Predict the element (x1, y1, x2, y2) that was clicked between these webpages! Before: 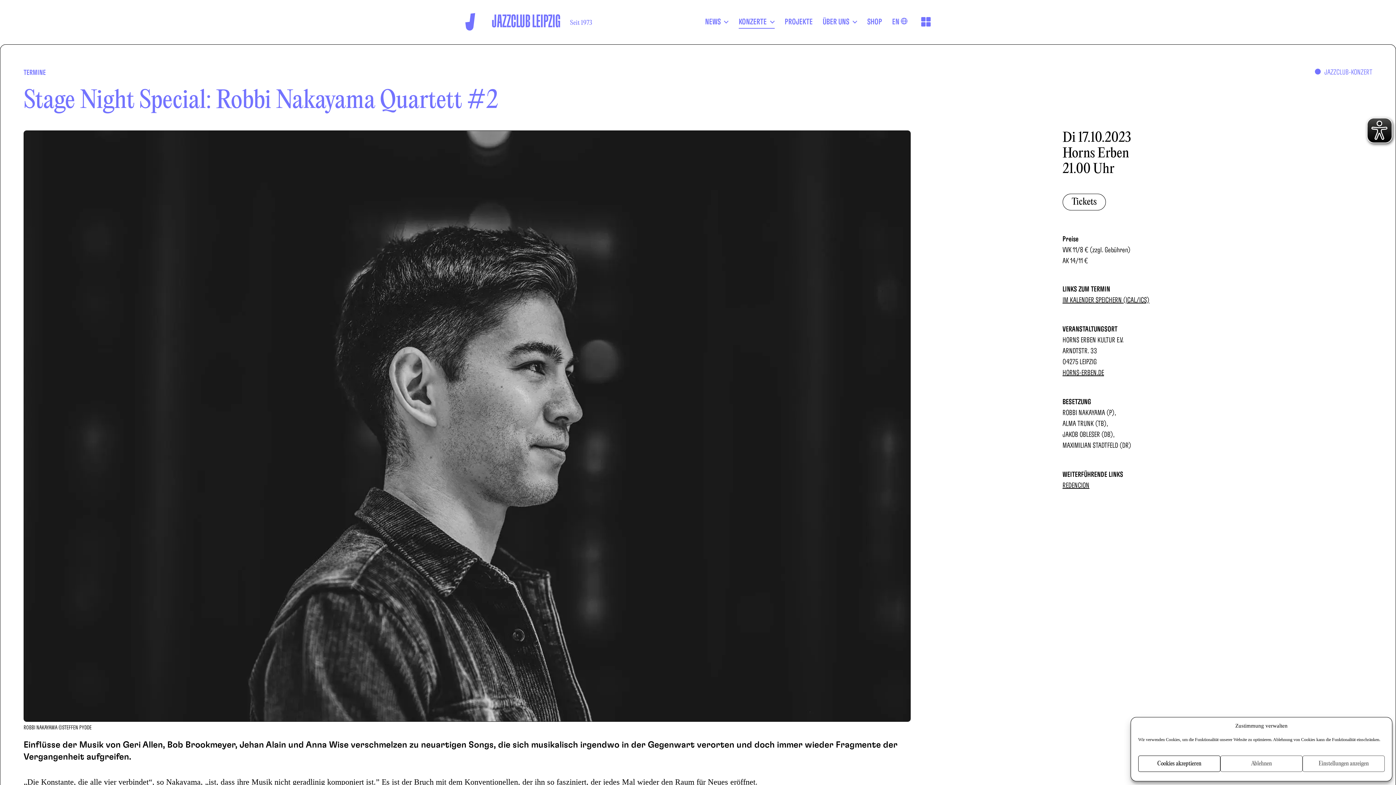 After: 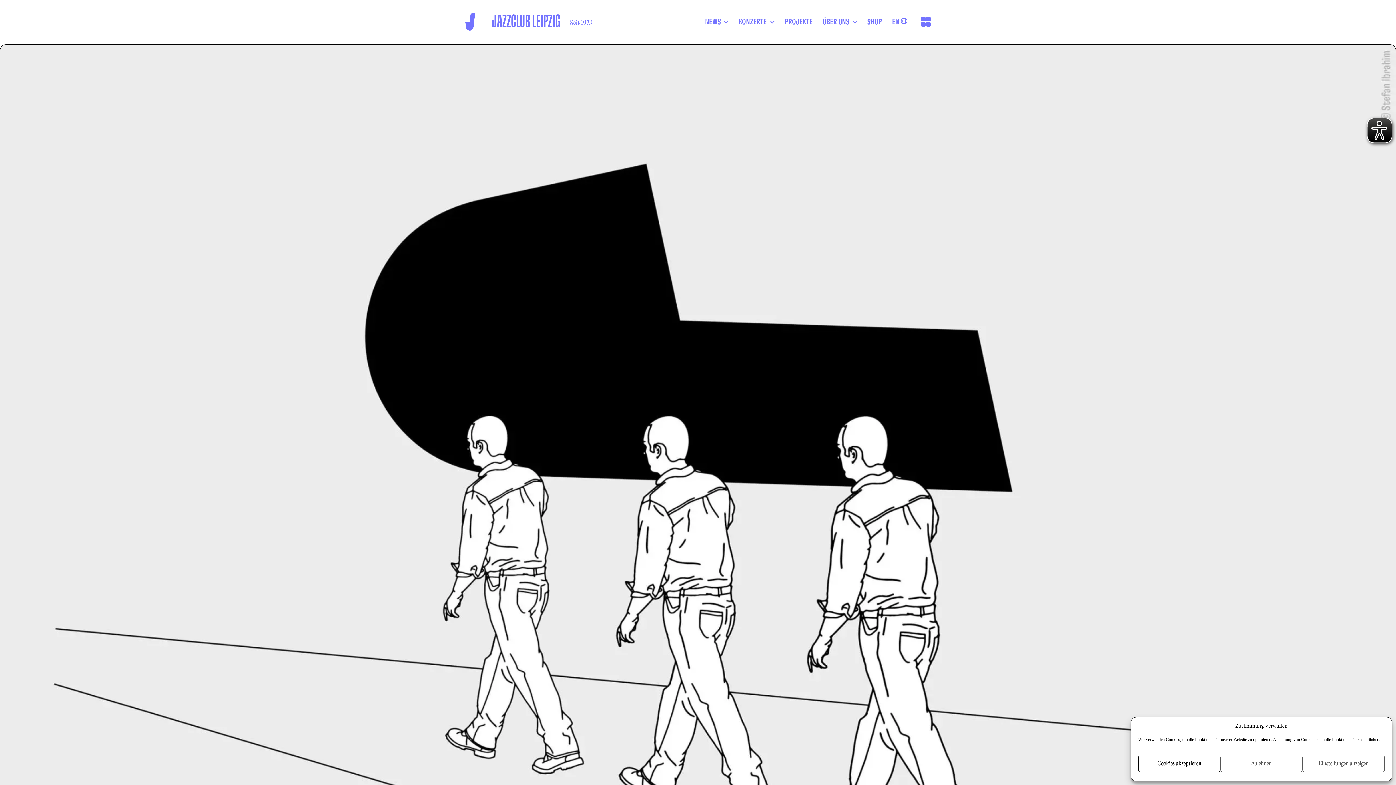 Action: bbox: (491, 0, 570, 43) label: JAZZCLUB LEIPZIG